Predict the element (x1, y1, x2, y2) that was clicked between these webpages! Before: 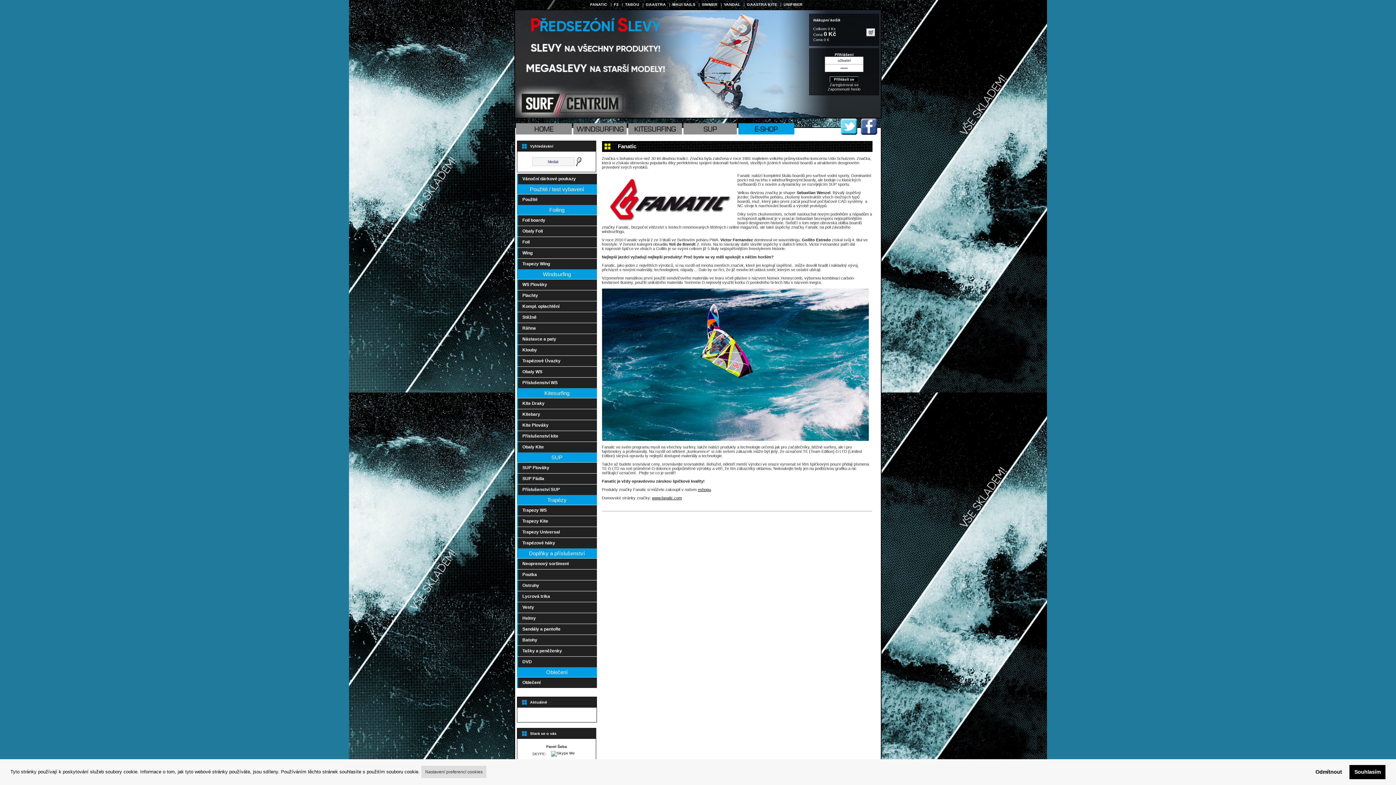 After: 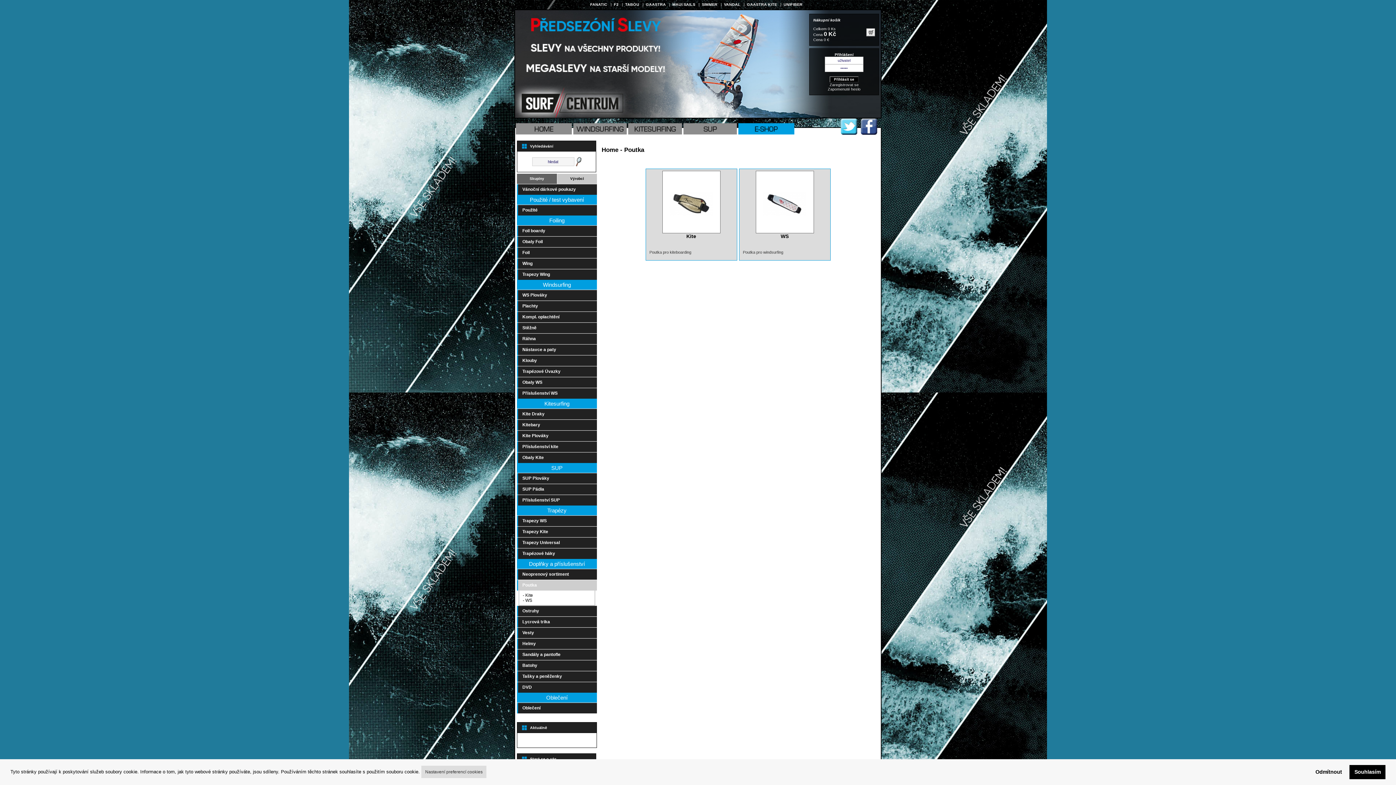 Action: label: Poutka bbox: (522, 572, 537, 577)